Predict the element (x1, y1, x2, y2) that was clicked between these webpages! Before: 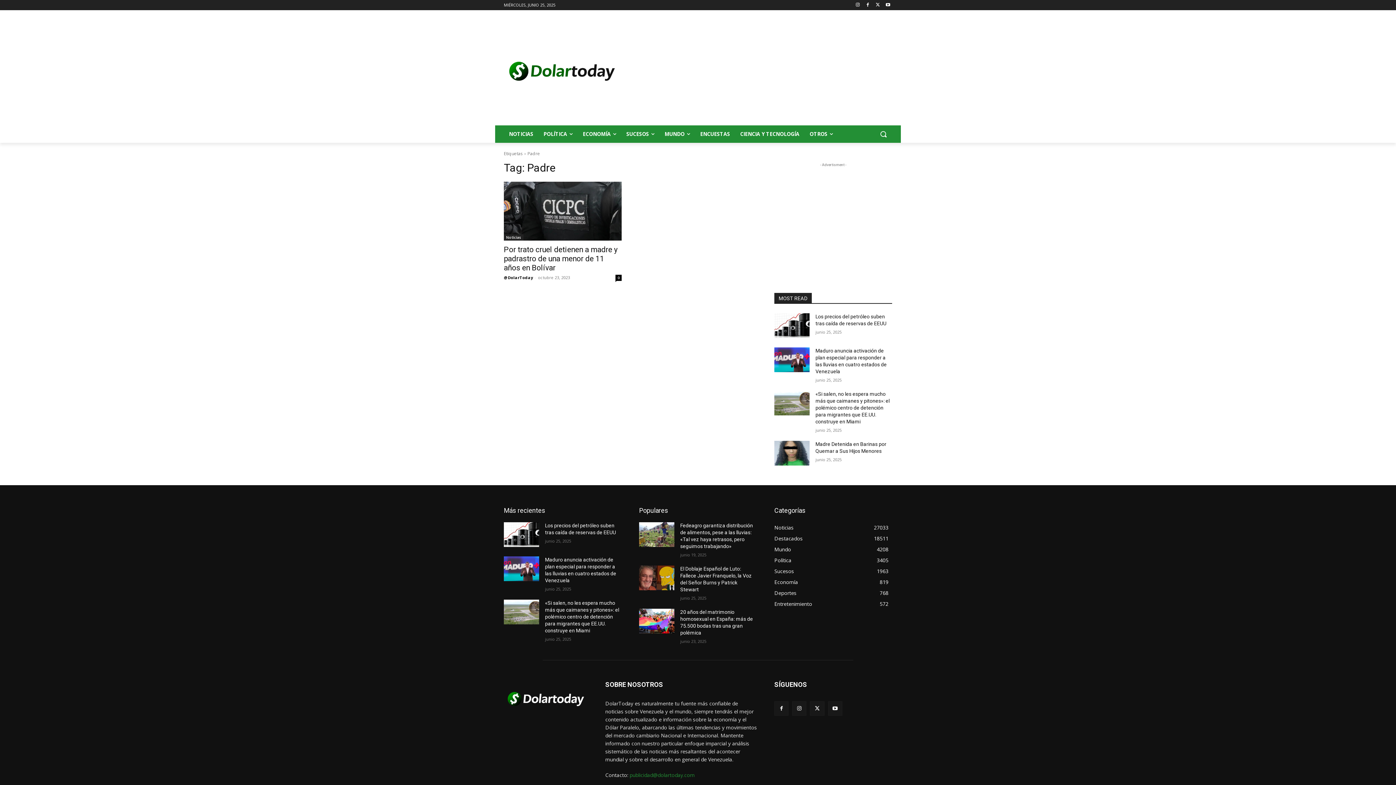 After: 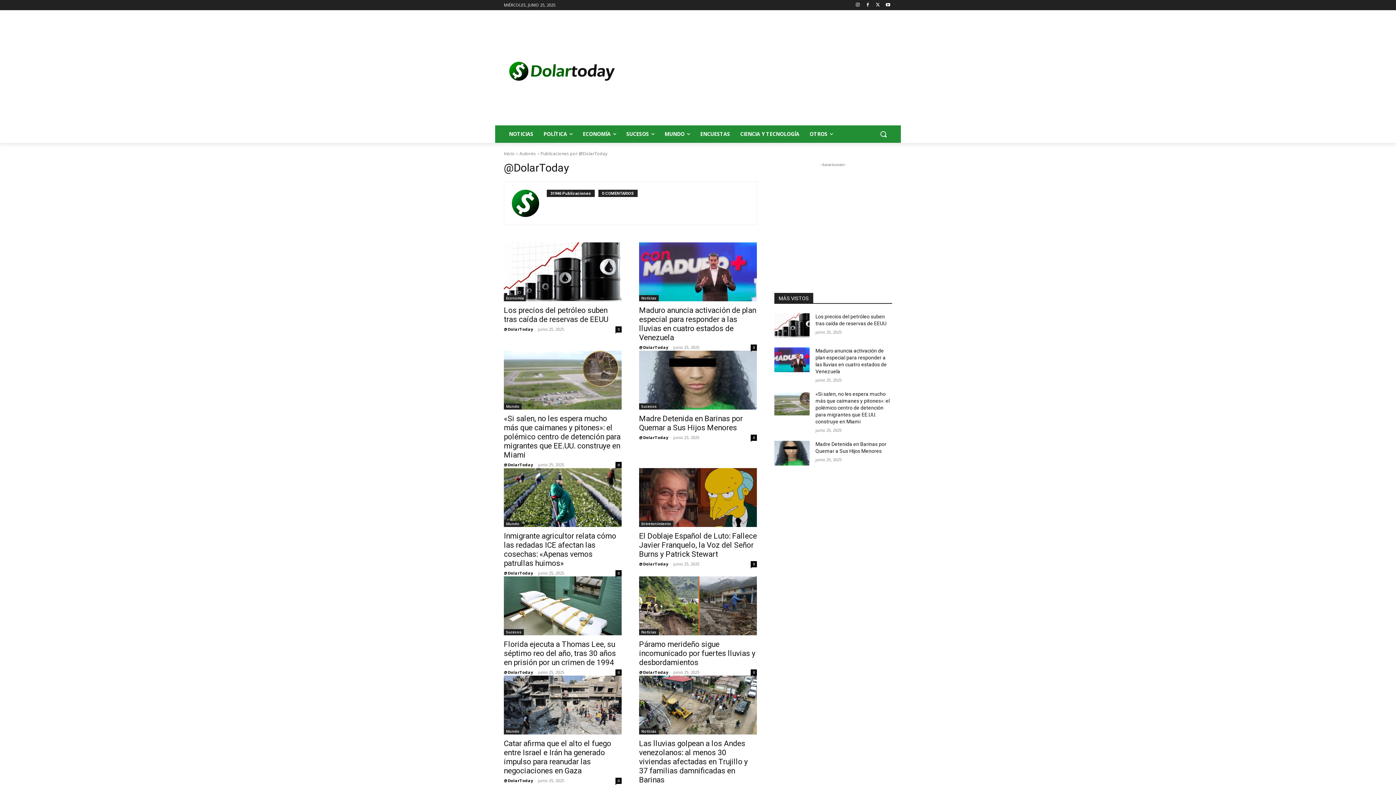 Action: label: @DolarToday bbox: (504, 274, 533, 280)